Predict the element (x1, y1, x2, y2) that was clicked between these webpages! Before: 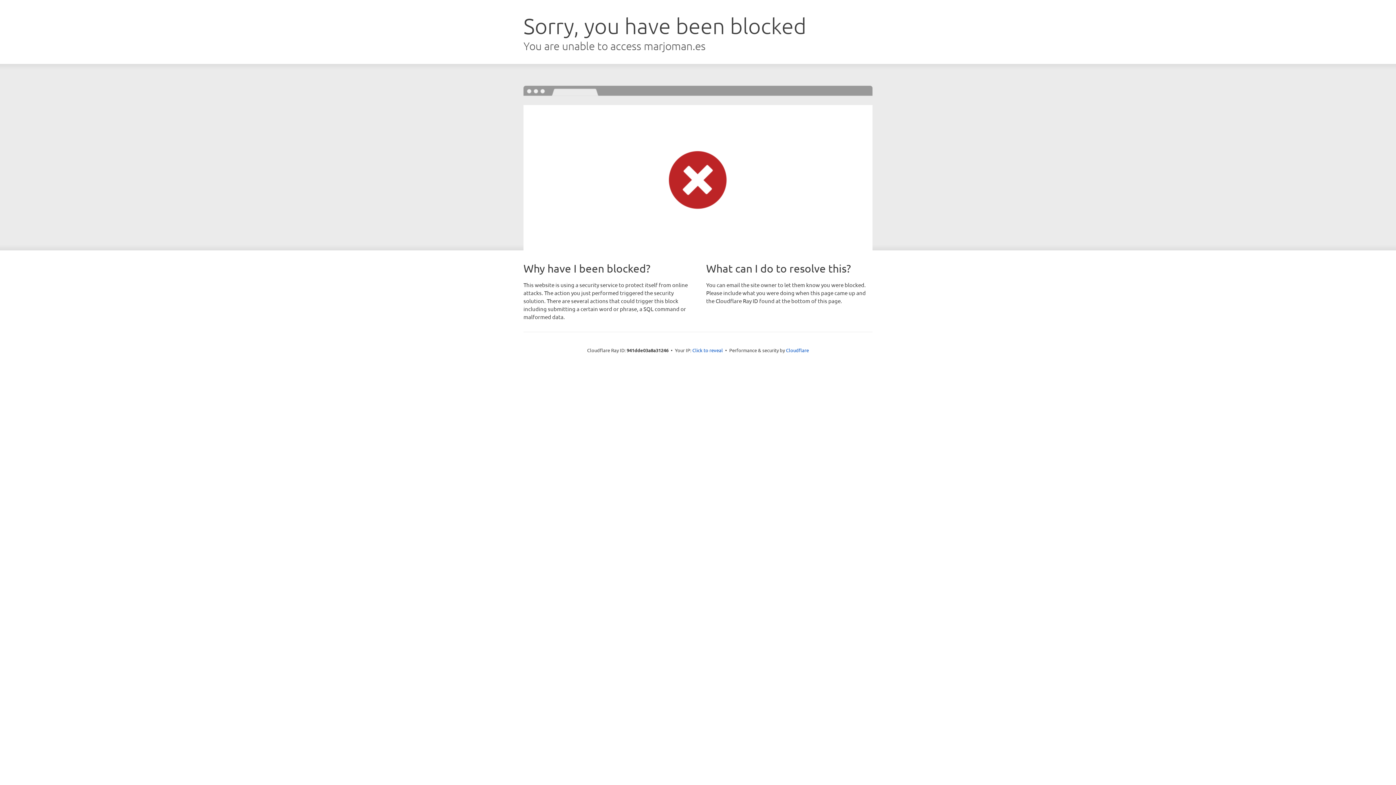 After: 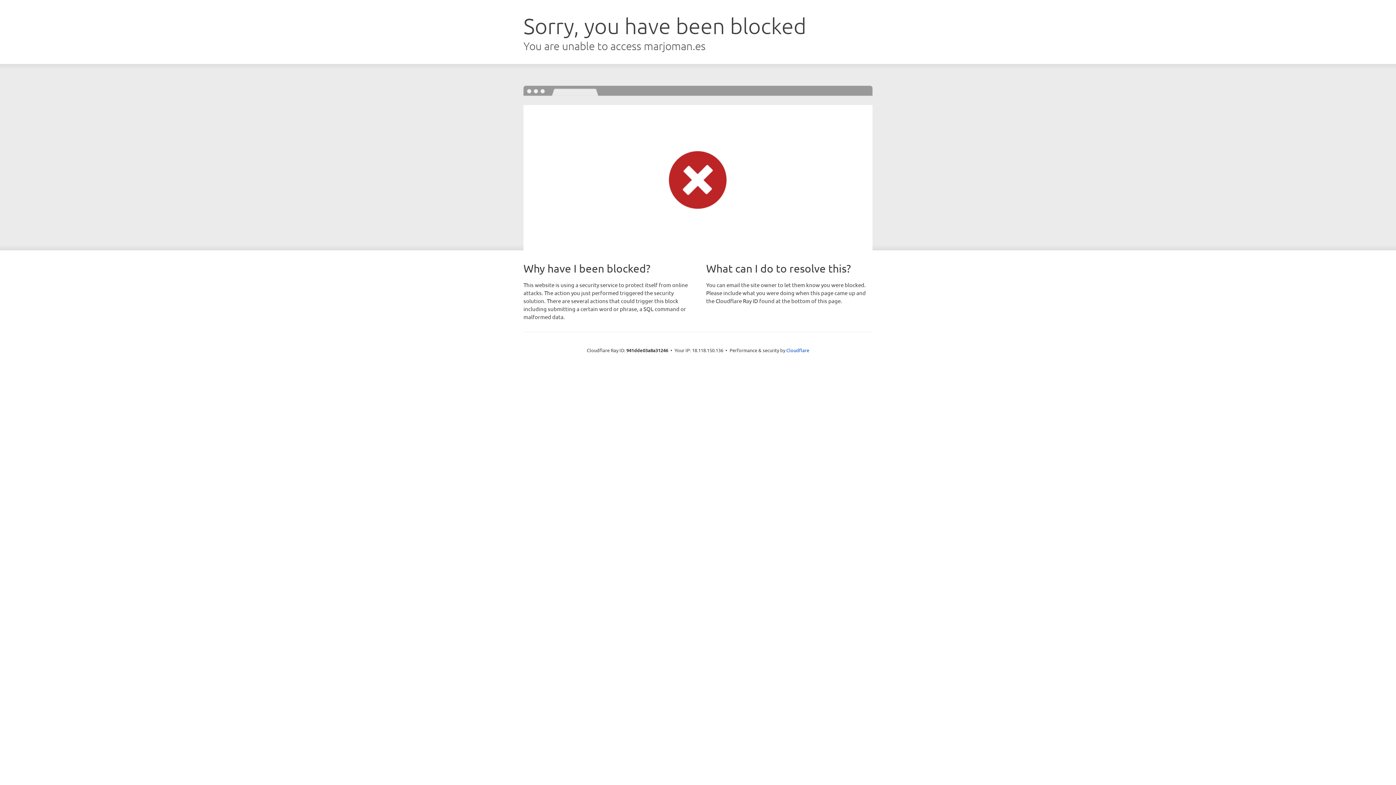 Action: label: Click to reveal bbox: (692, 346, 723, 353)